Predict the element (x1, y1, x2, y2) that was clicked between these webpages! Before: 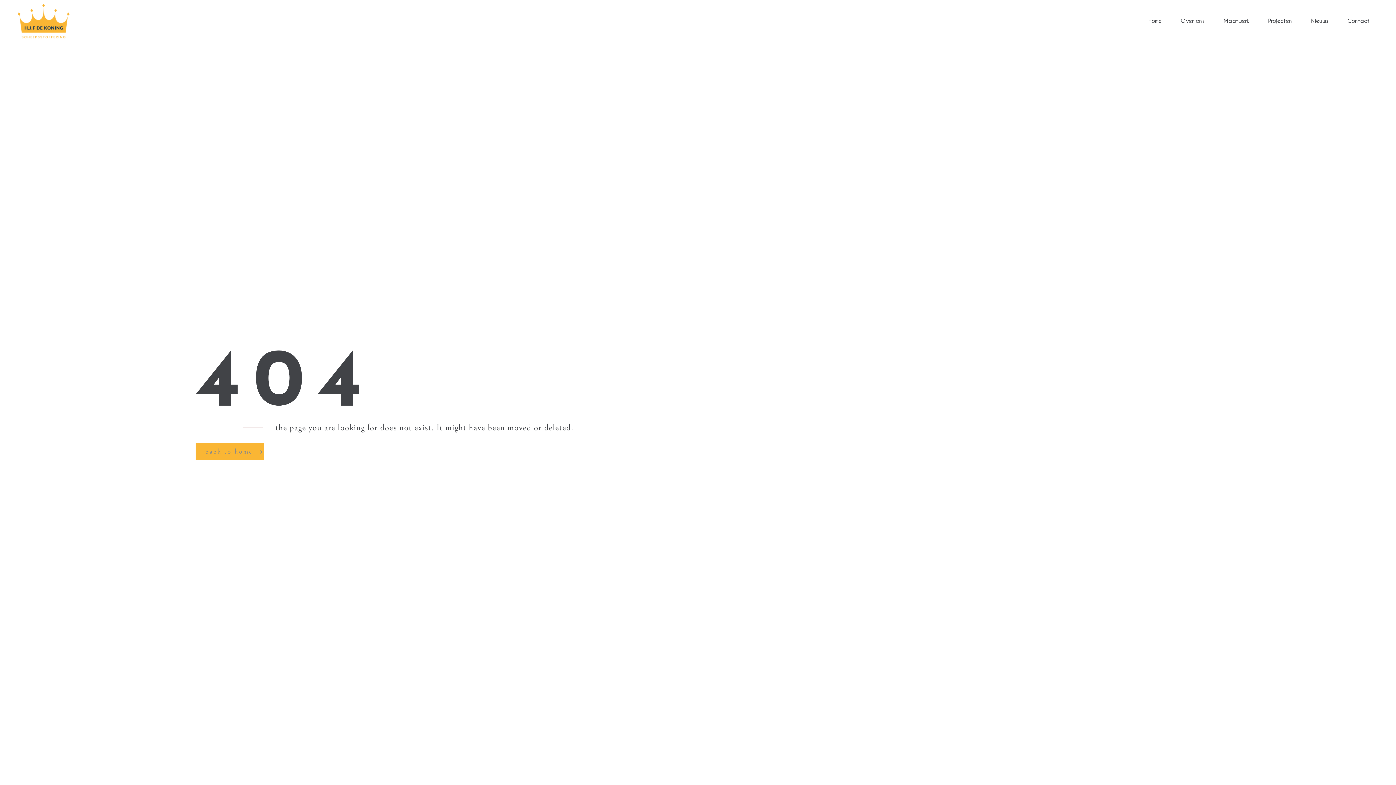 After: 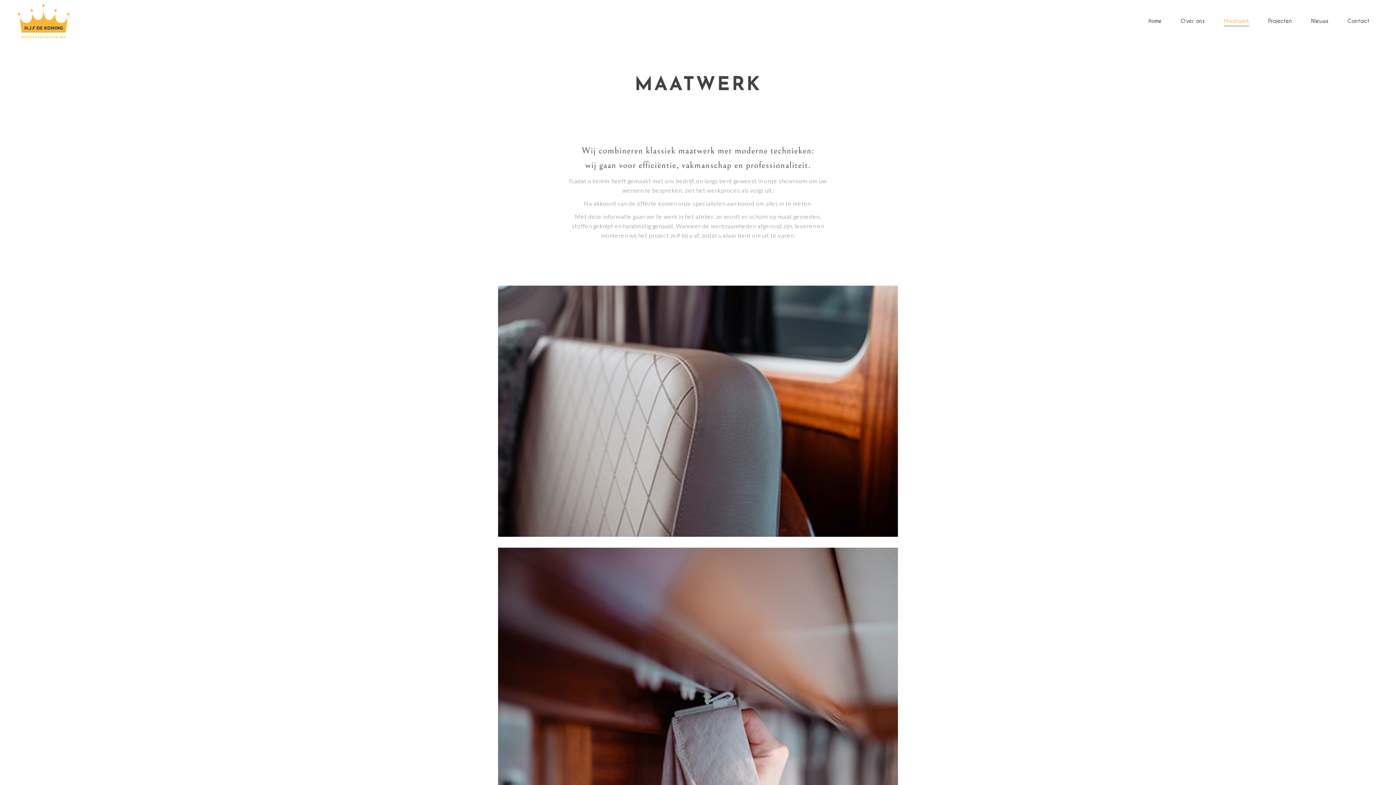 Action: bbox: (1214, 0, 1259, 41) label: Maatwerk